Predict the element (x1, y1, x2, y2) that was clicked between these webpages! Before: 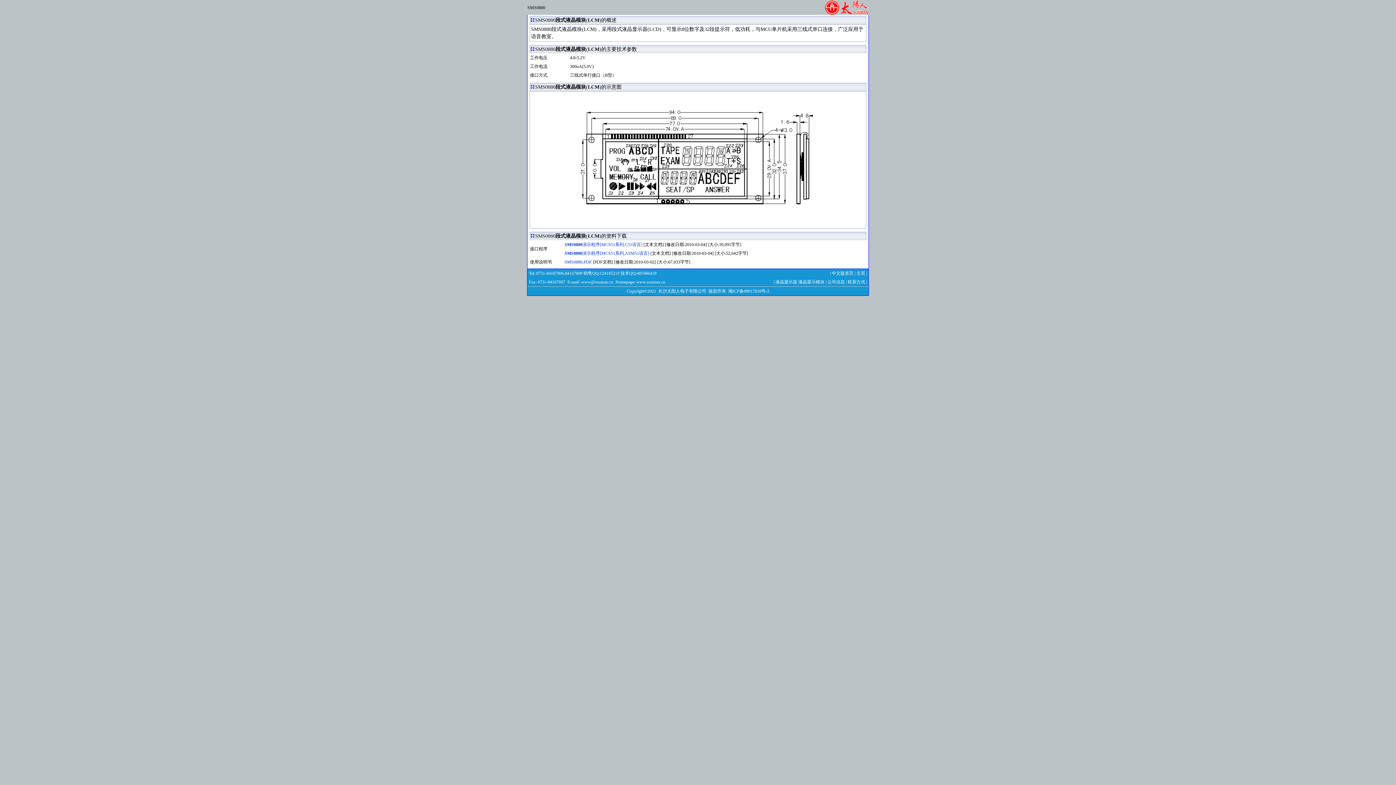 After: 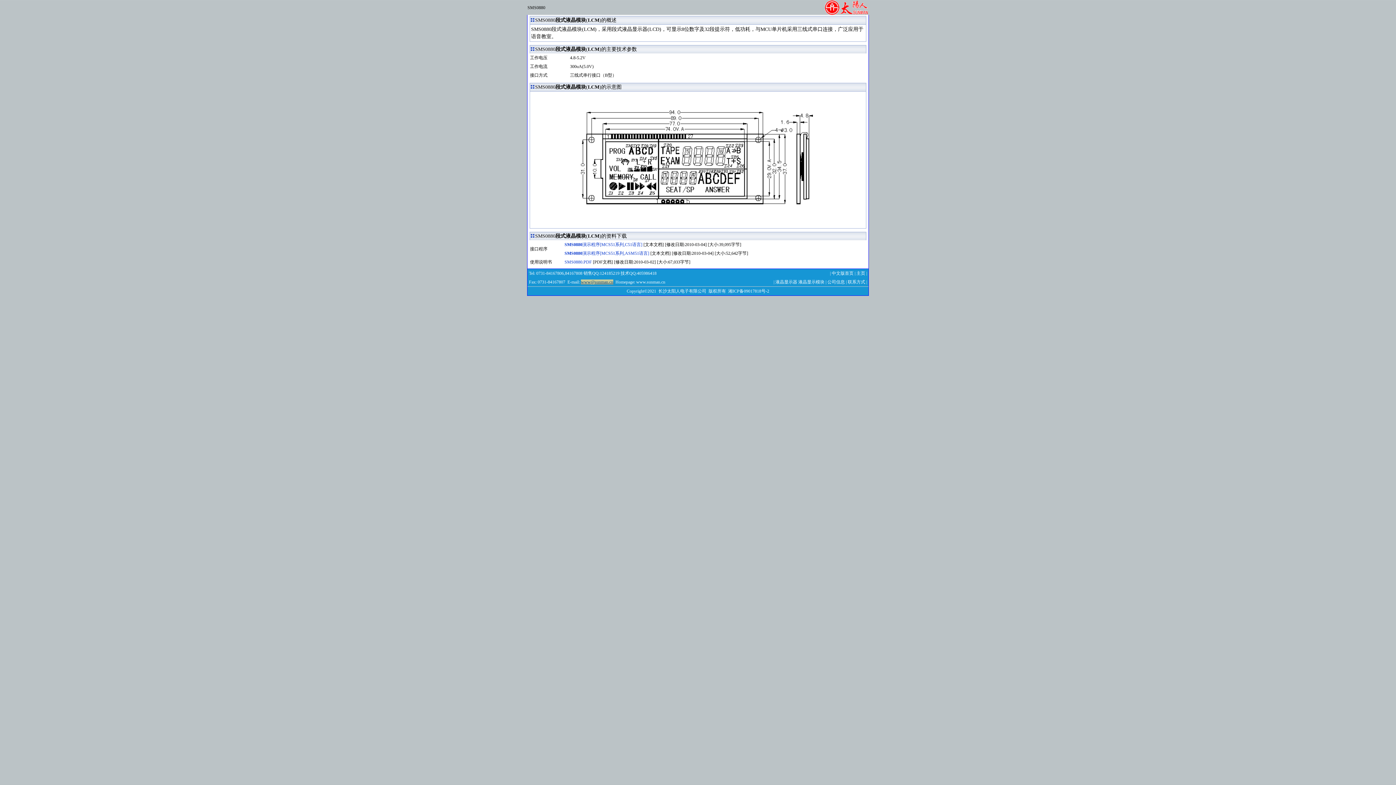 Action: label: www@sunman.cn bbox: (581, 279, 613, 284)